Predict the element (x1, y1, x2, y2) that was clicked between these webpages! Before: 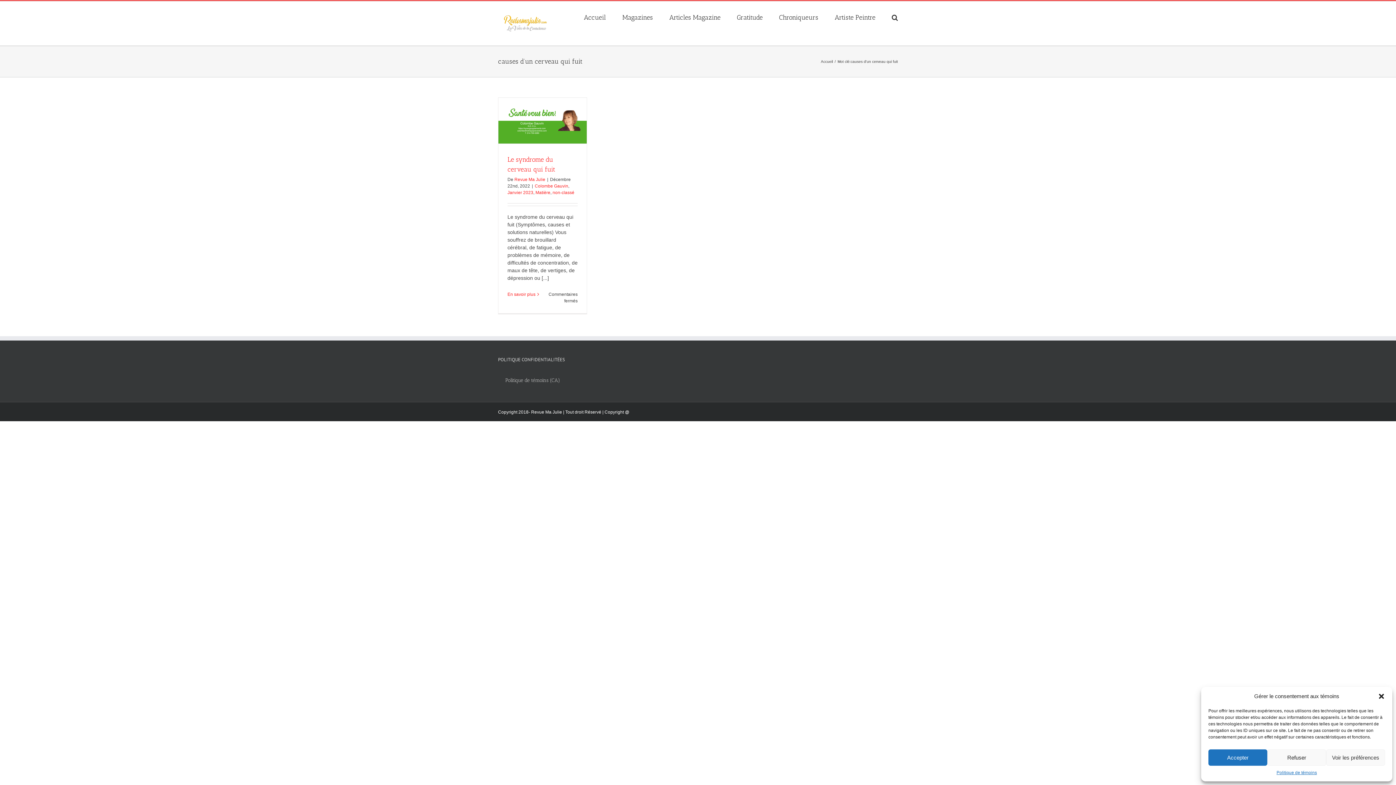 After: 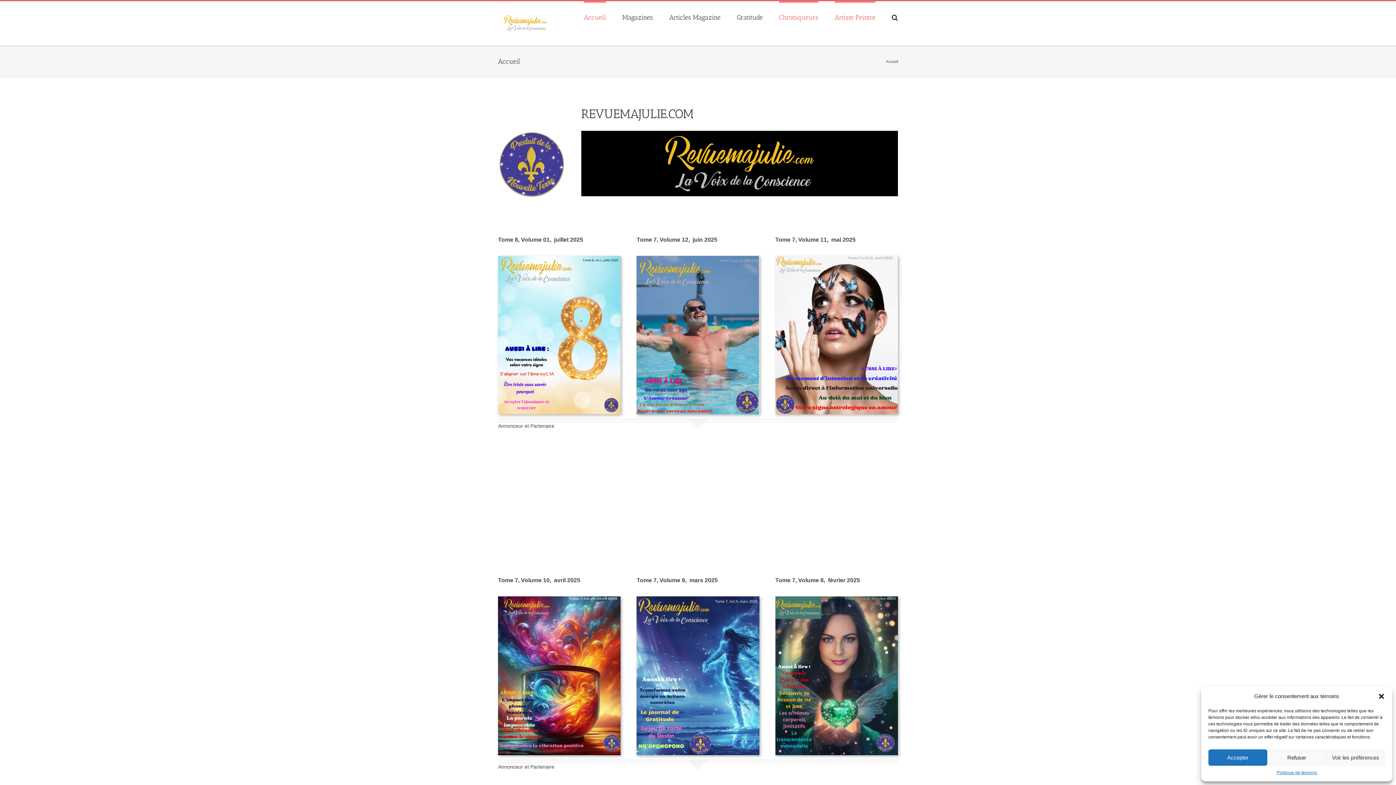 Action: bbox: (584, 1, 606, 32) label: Accueil